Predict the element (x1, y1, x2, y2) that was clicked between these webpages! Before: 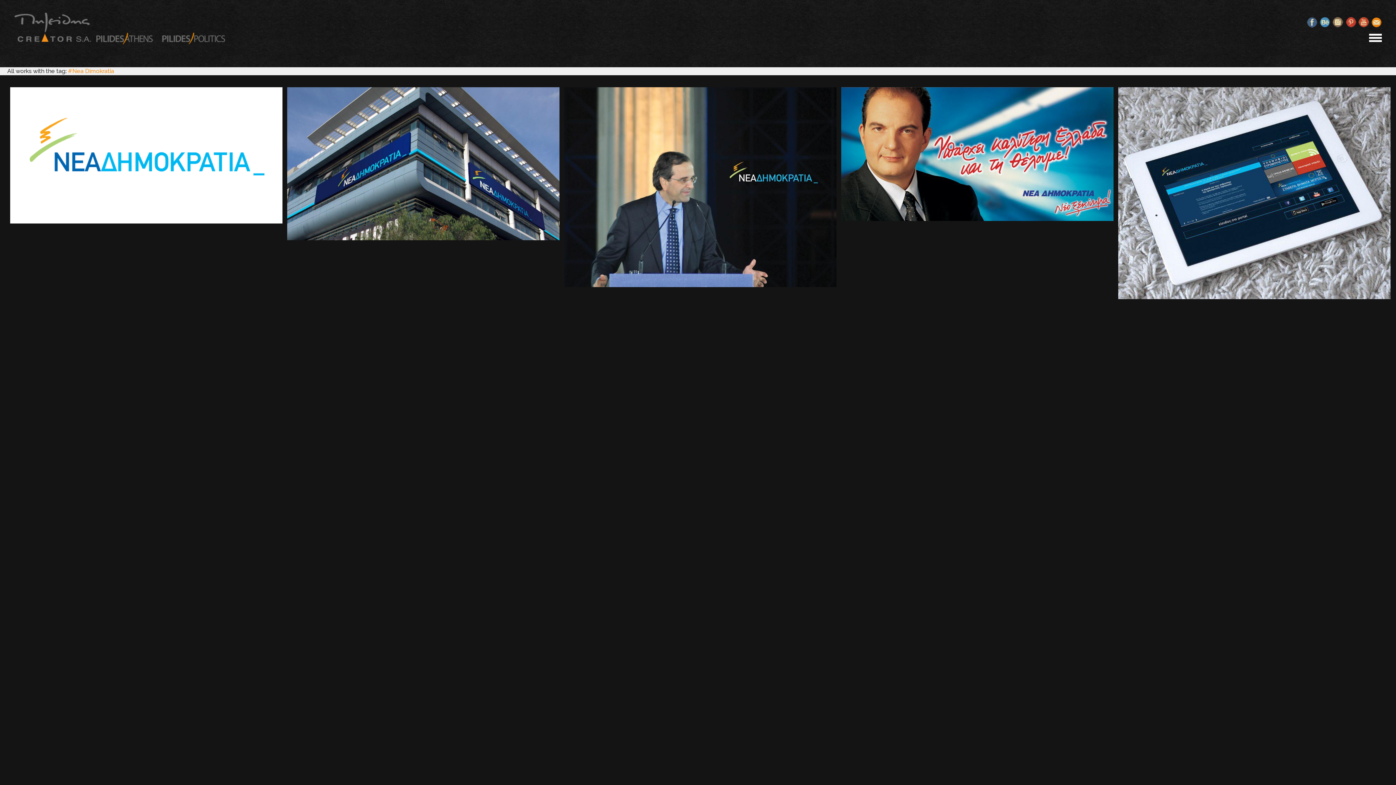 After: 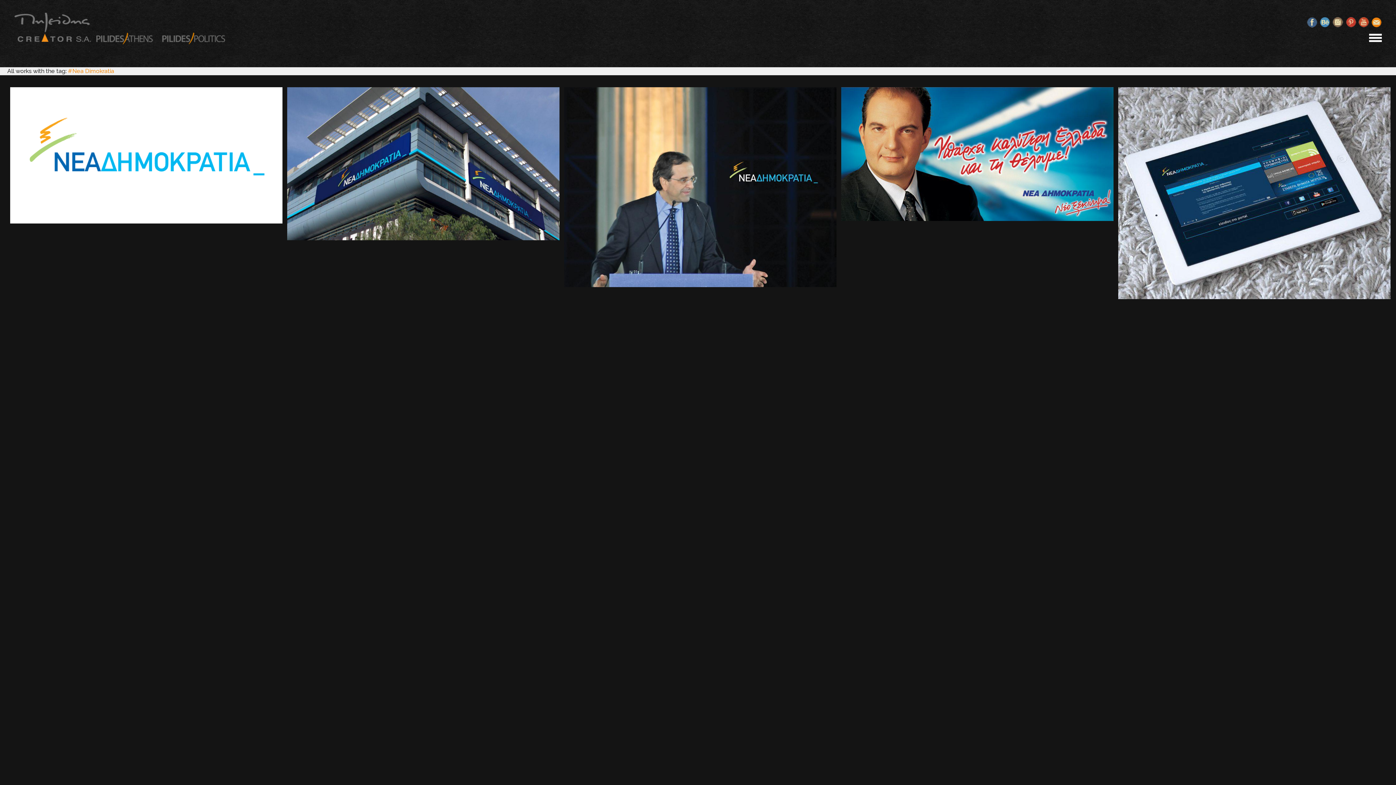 Action: bbox: (1319, 18, 1330, 24)